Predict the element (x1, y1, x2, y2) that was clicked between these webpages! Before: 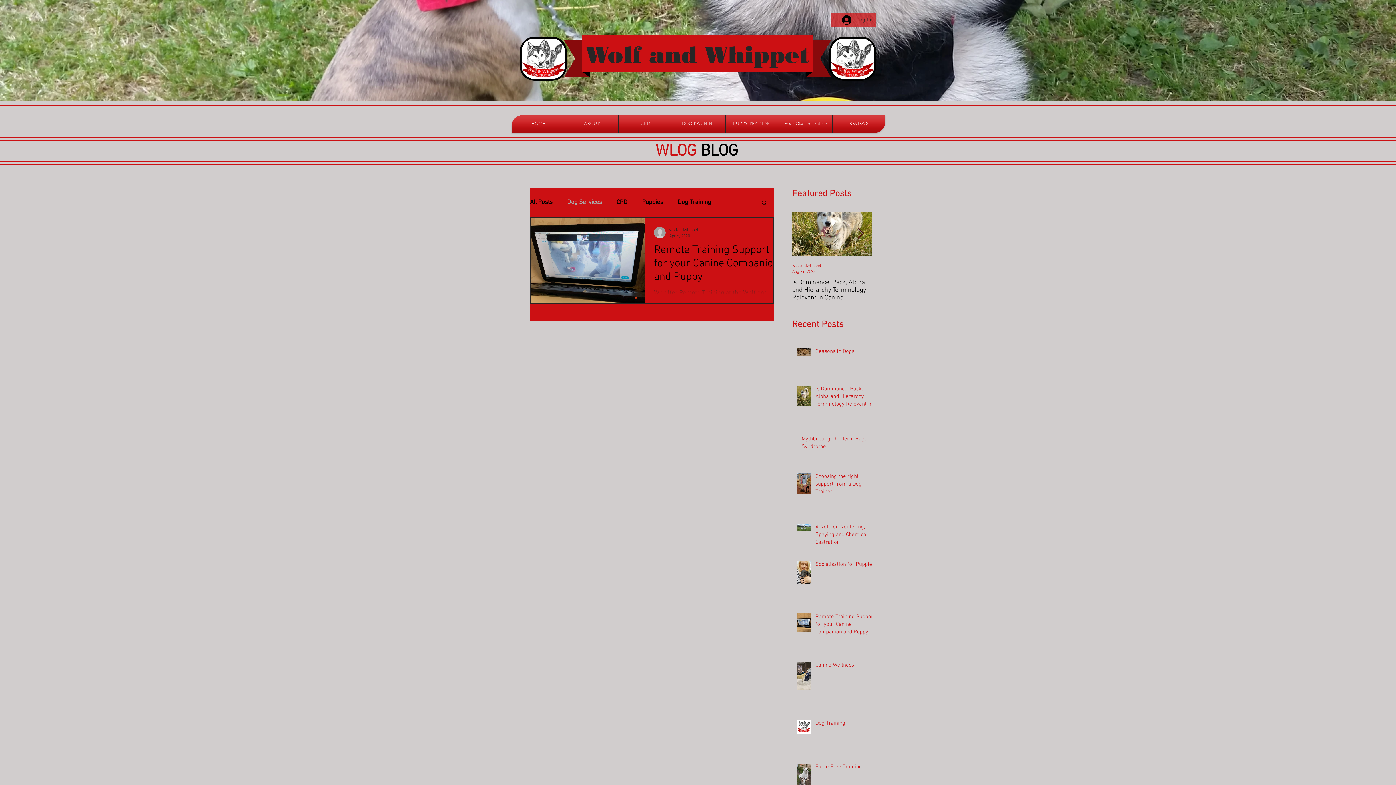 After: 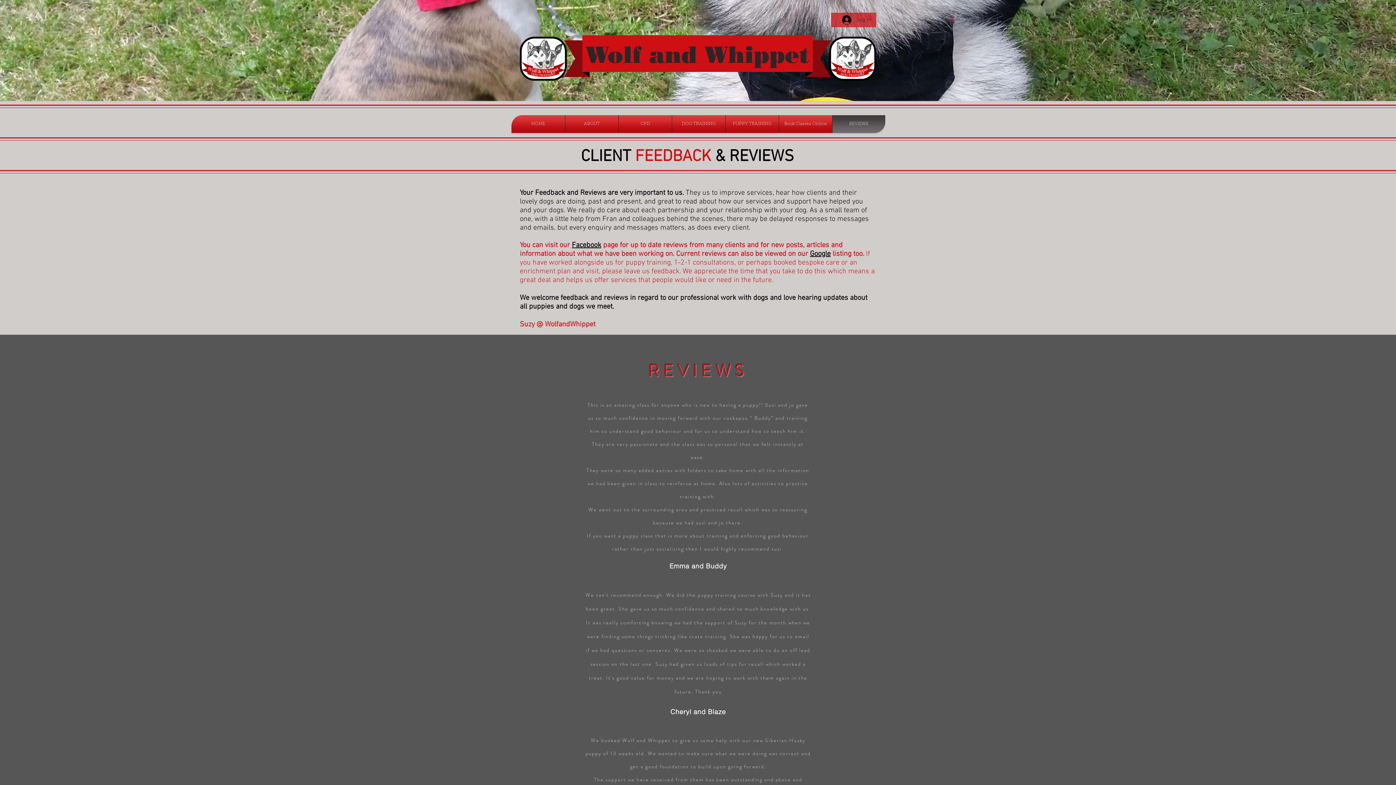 Action: bbox: (832, 115, 885, 133) label: REVIEWS